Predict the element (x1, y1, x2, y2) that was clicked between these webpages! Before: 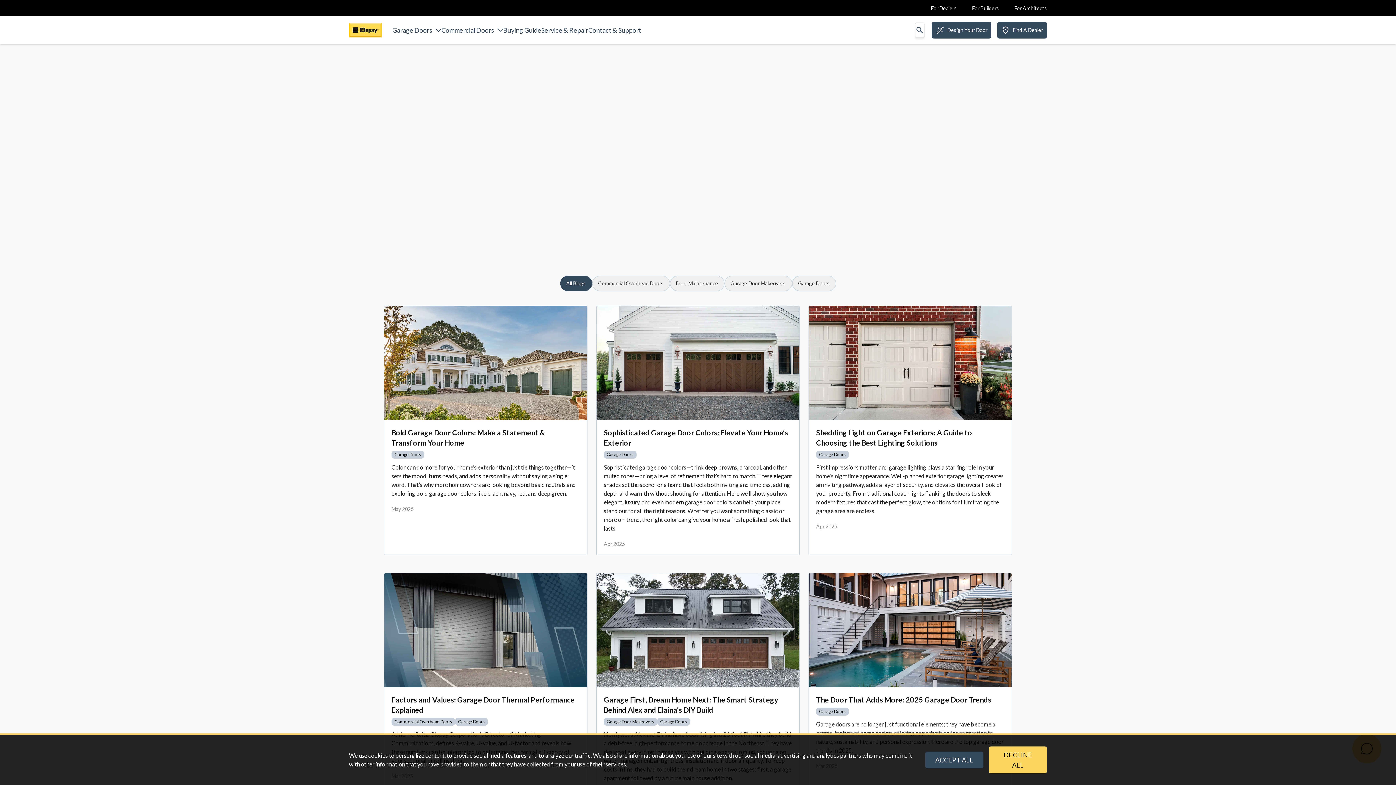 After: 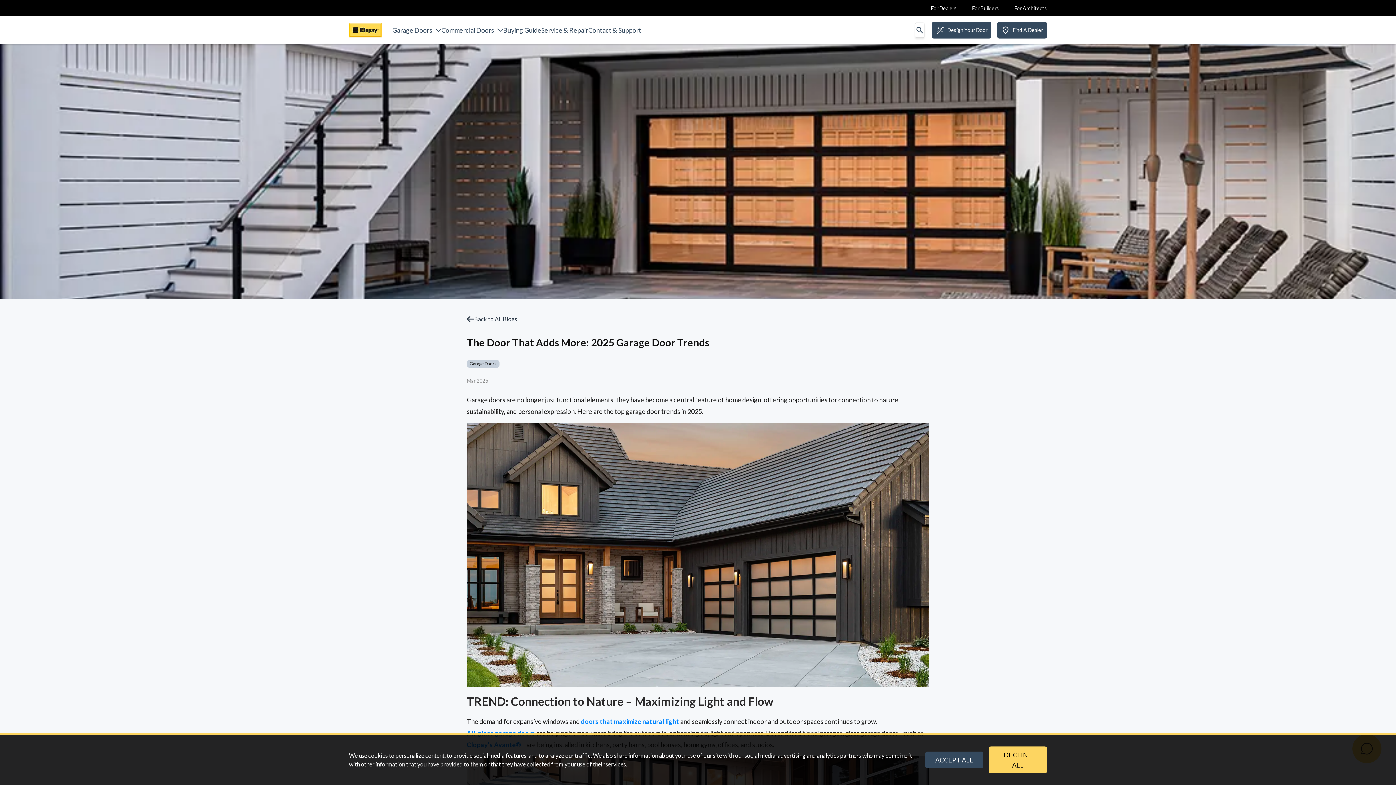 Action: label: The Door That Adds More: 2025 Garage Door Trends bbox: (816, 694, 991, 705)